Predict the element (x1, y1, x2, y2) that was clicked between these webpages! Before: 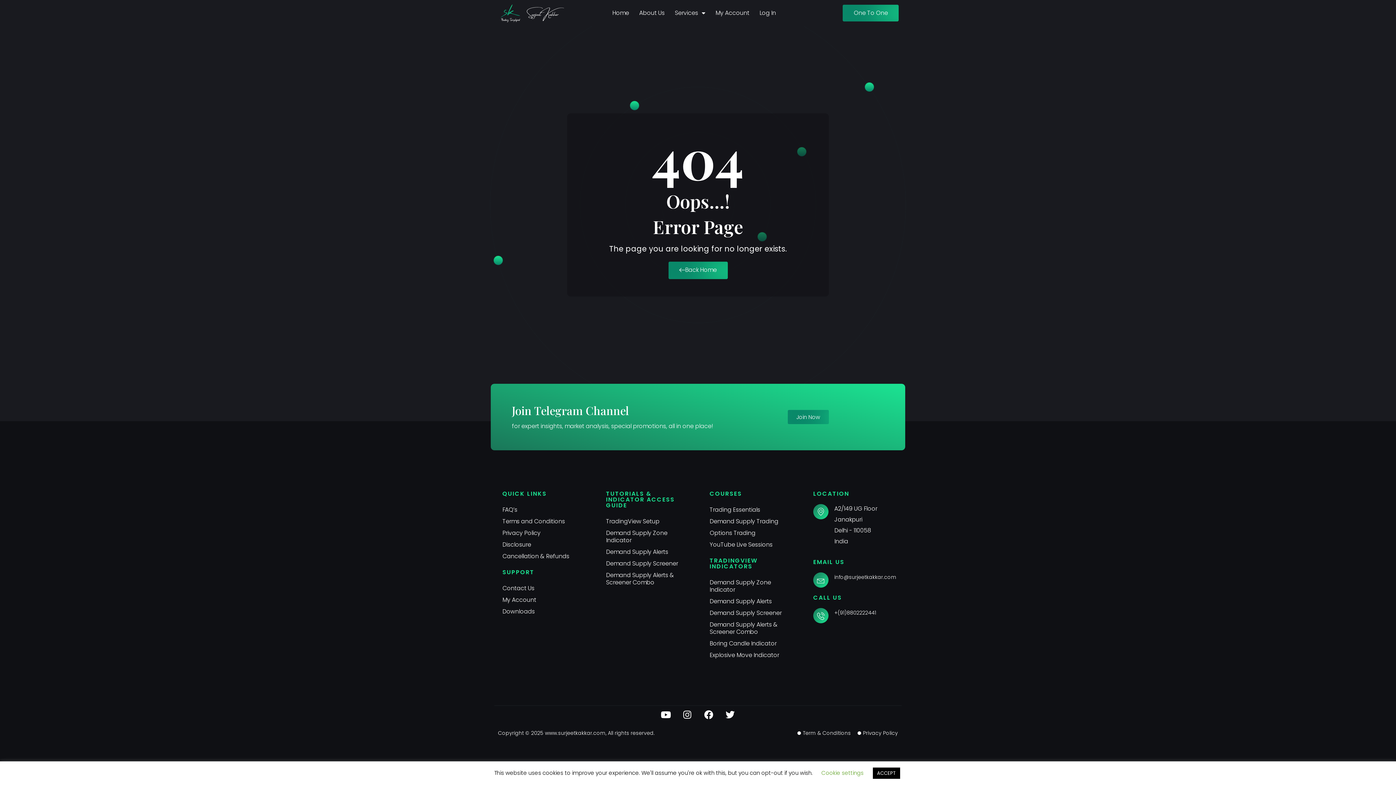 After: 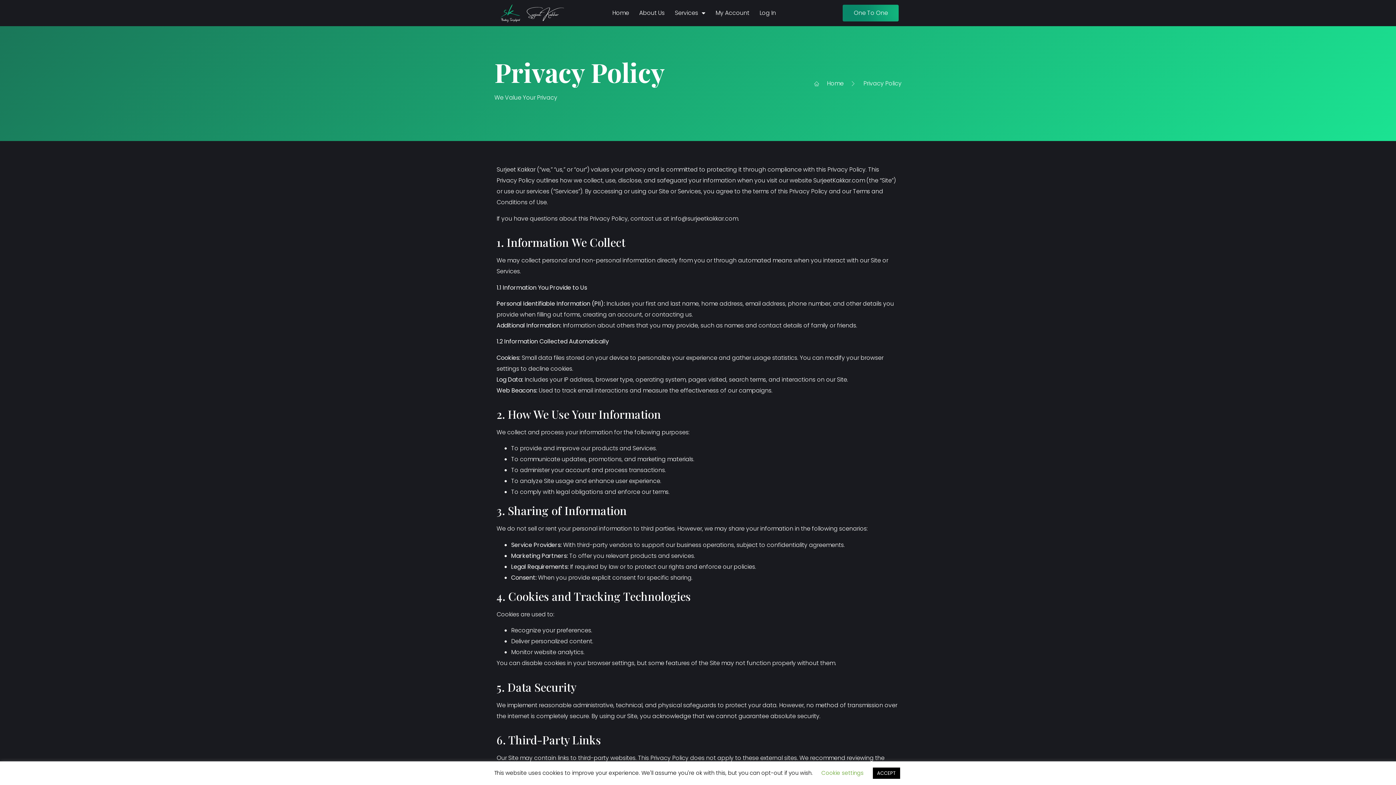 Action: bbox: (502, 527, 582, 539) label: Privacy Policy